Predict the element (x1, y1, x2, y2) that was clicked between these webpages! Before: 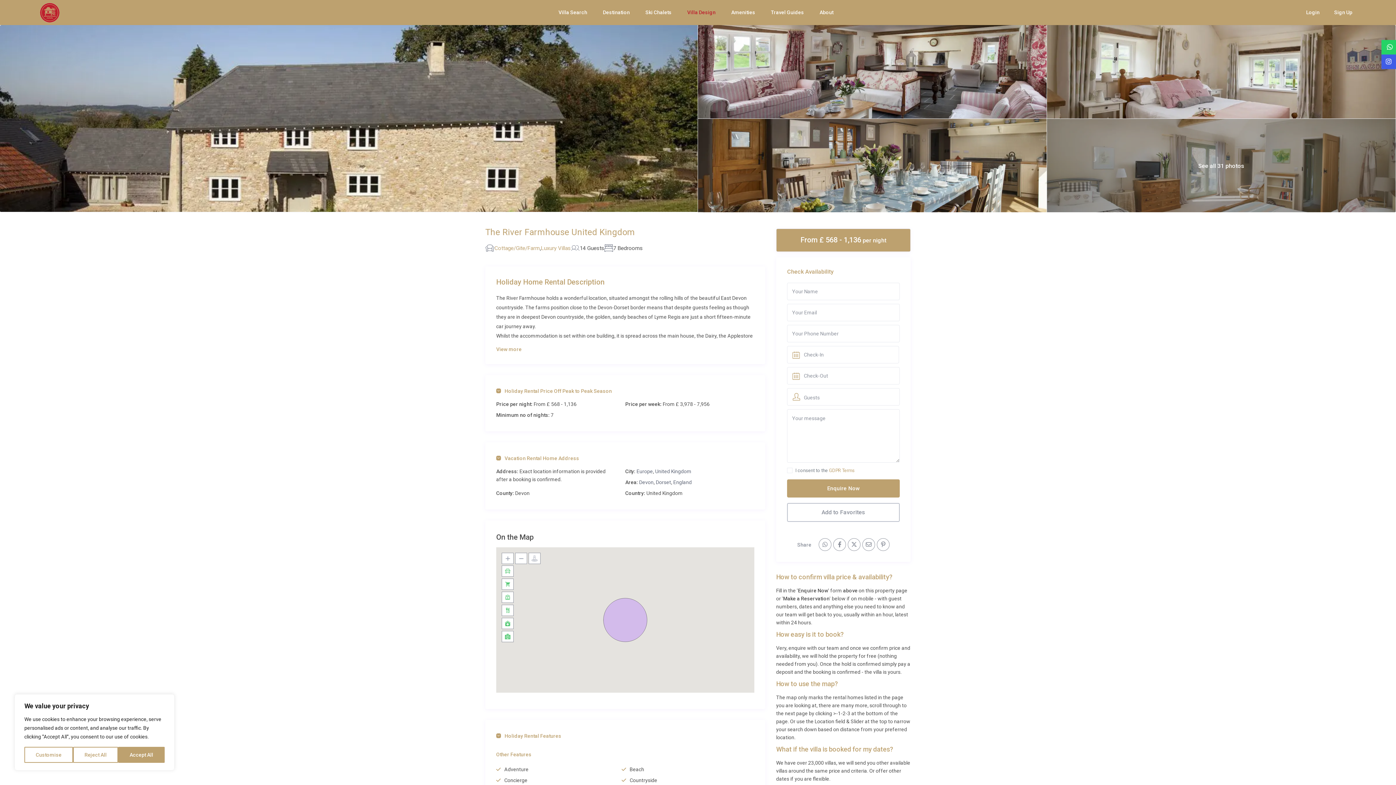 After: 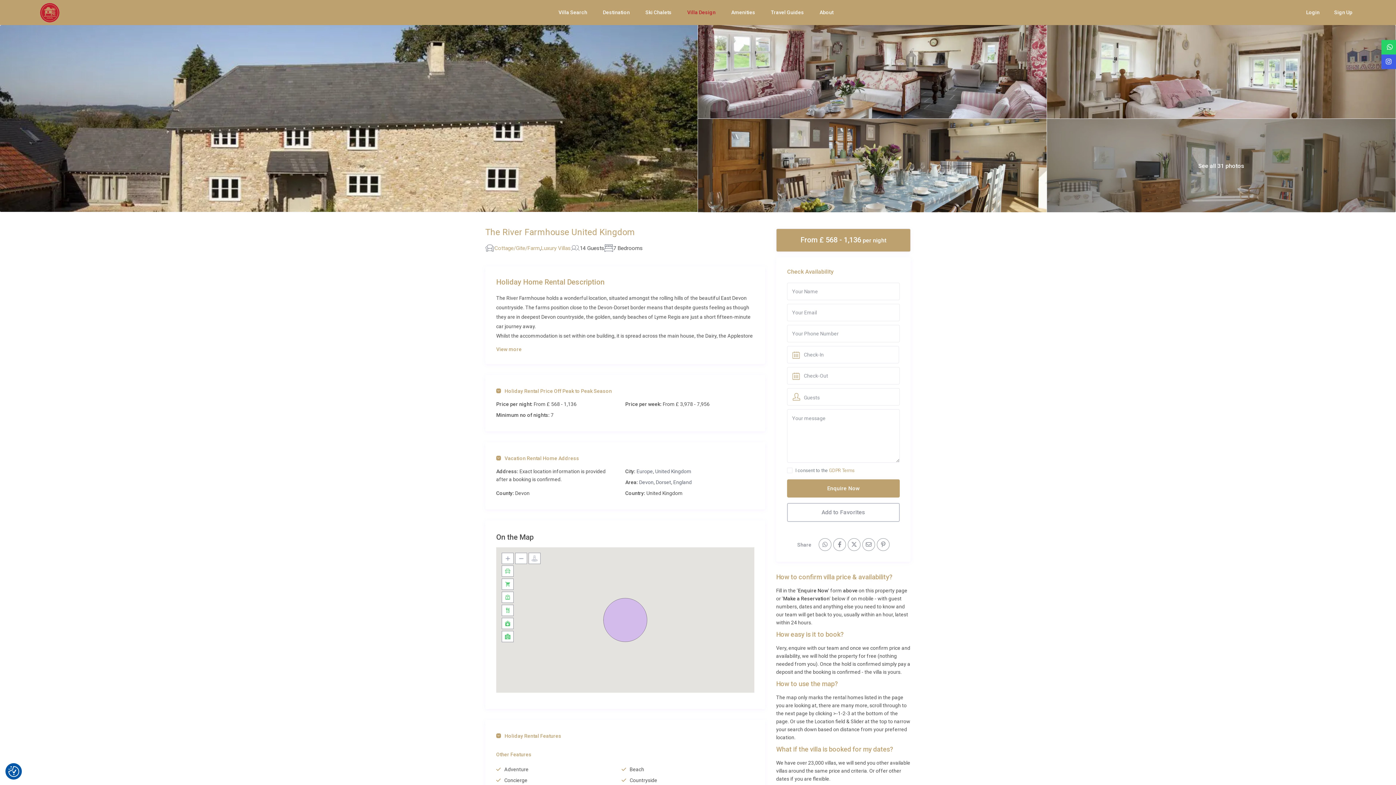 Action: label: Reject All bbox: (73, 747, 118, 763)